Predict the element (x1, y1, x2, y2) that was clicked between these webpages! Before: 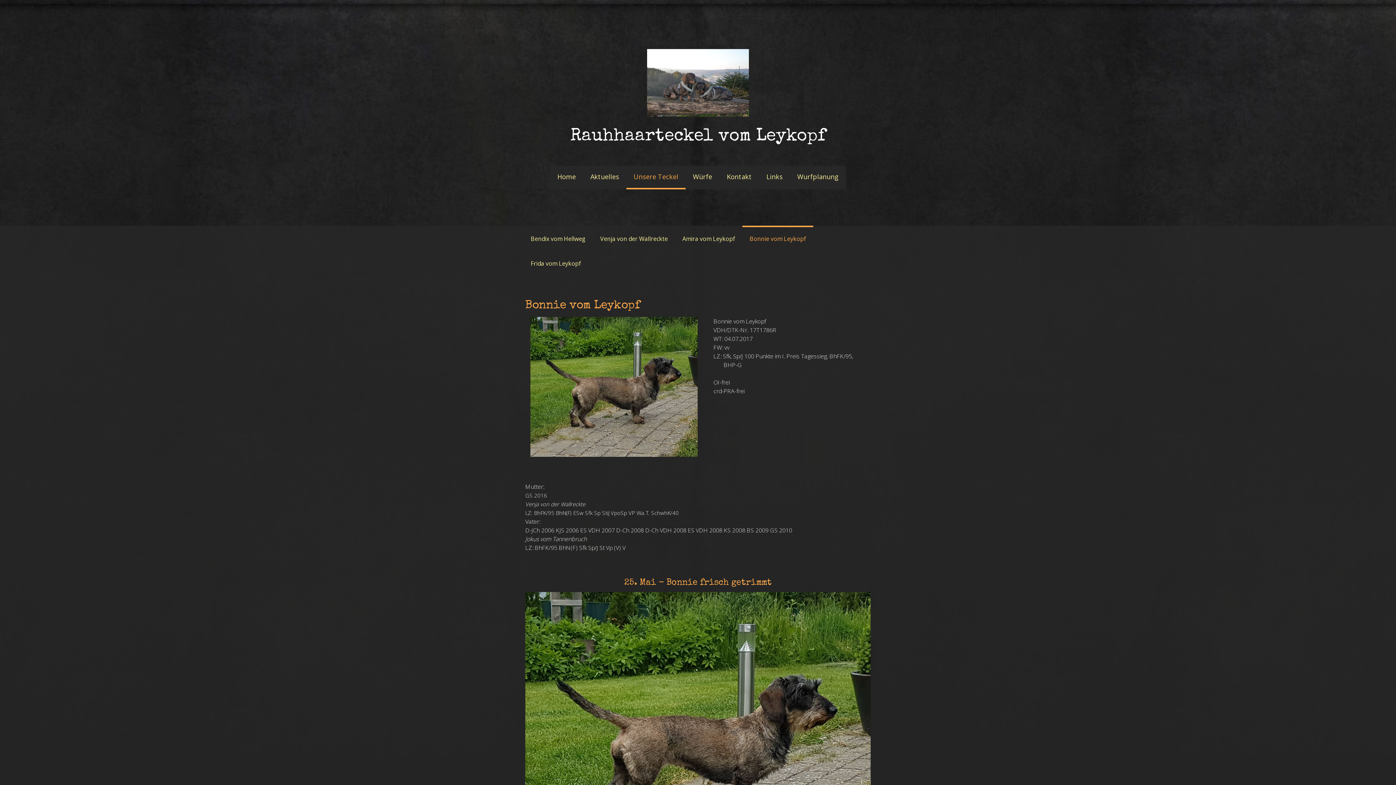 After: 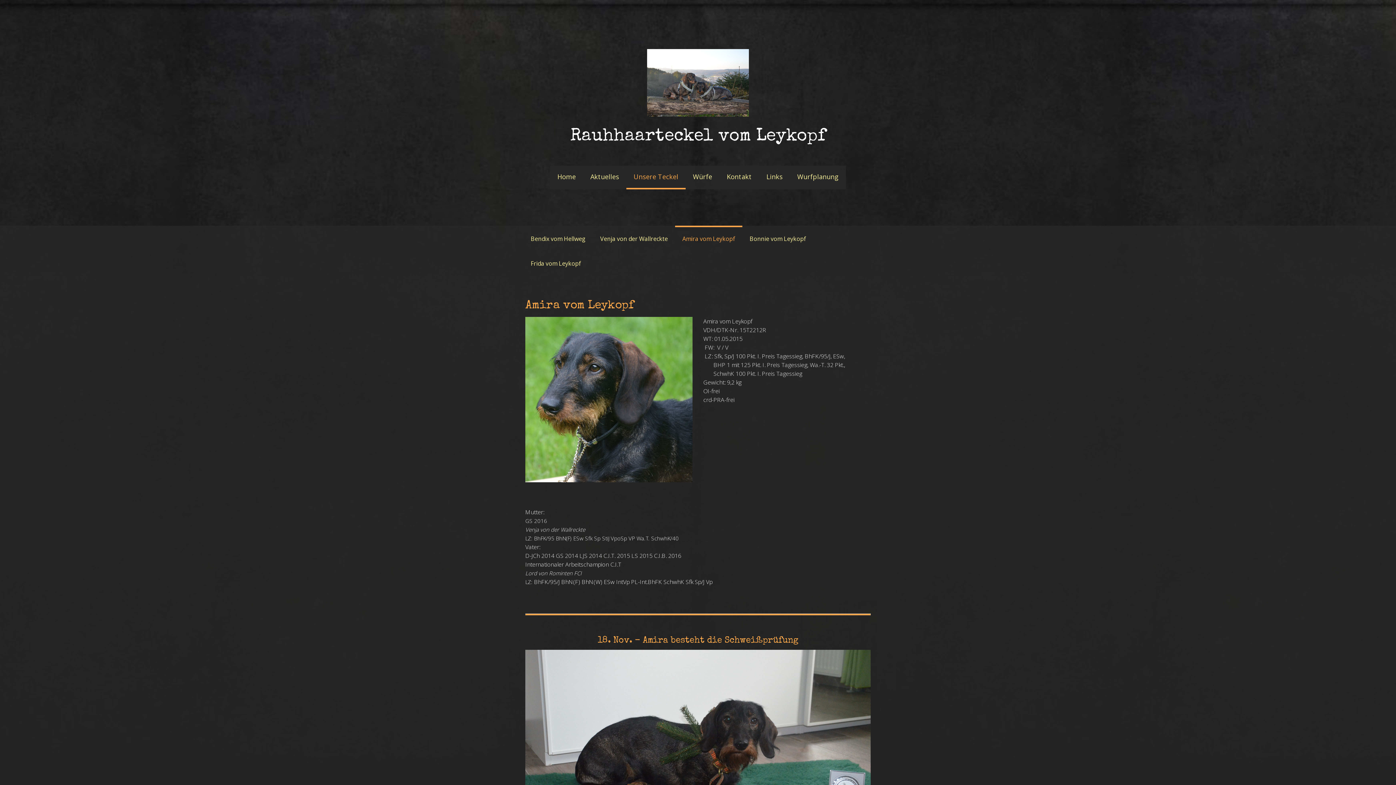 Action: bbox: (675, 225, 742, 250) label: Amira vom Leykopf